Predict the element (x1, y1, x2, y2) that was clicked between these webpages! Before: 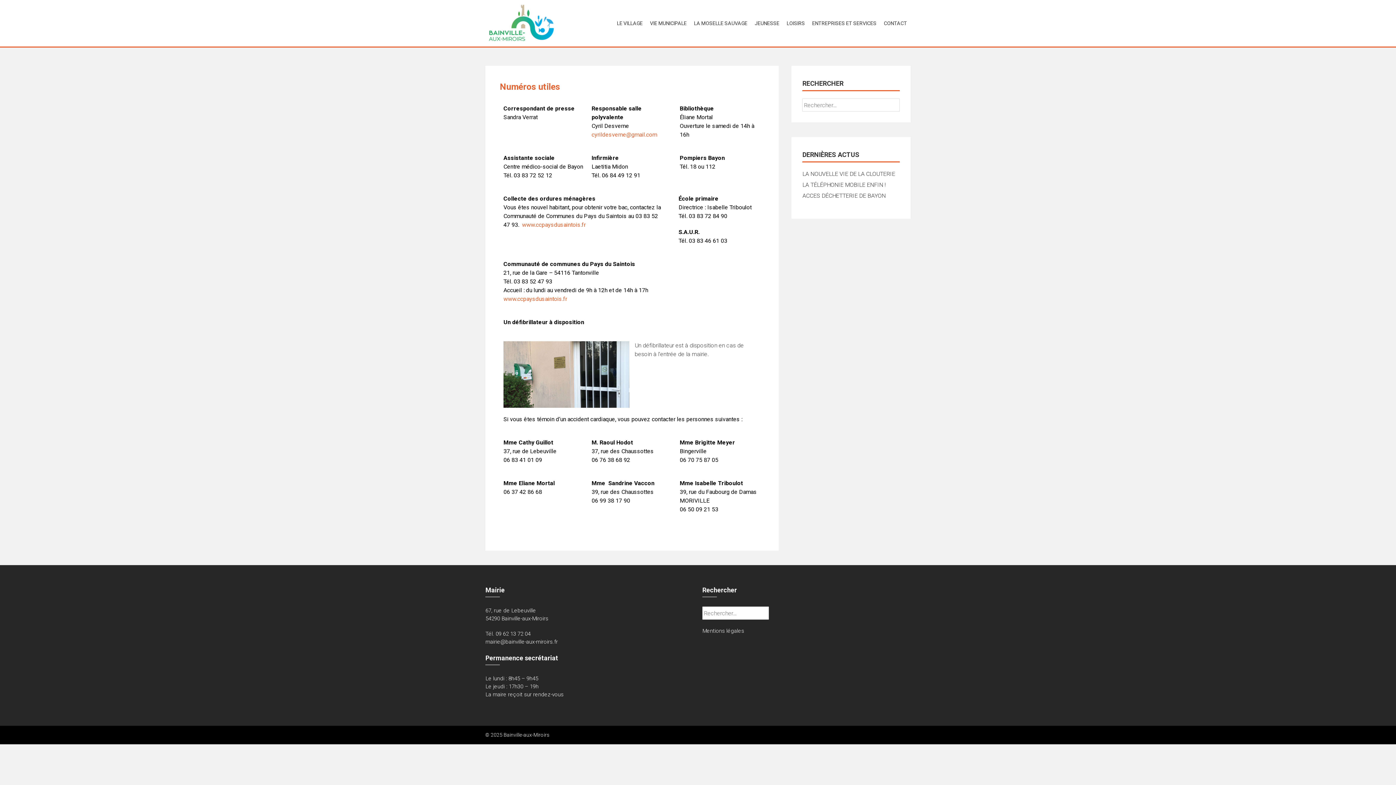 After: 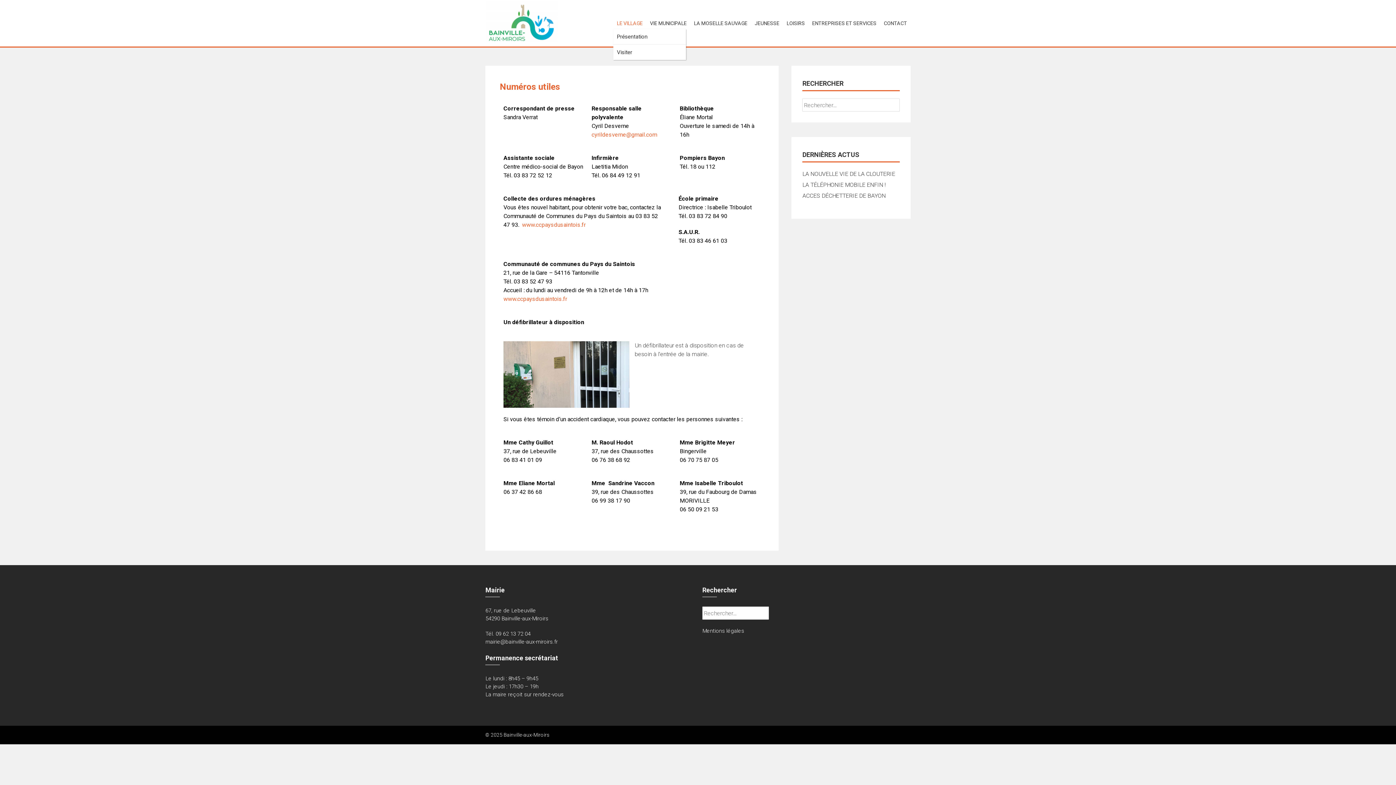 Action: bbox: (613, 17, 646, 28) label: LE VILLAGE